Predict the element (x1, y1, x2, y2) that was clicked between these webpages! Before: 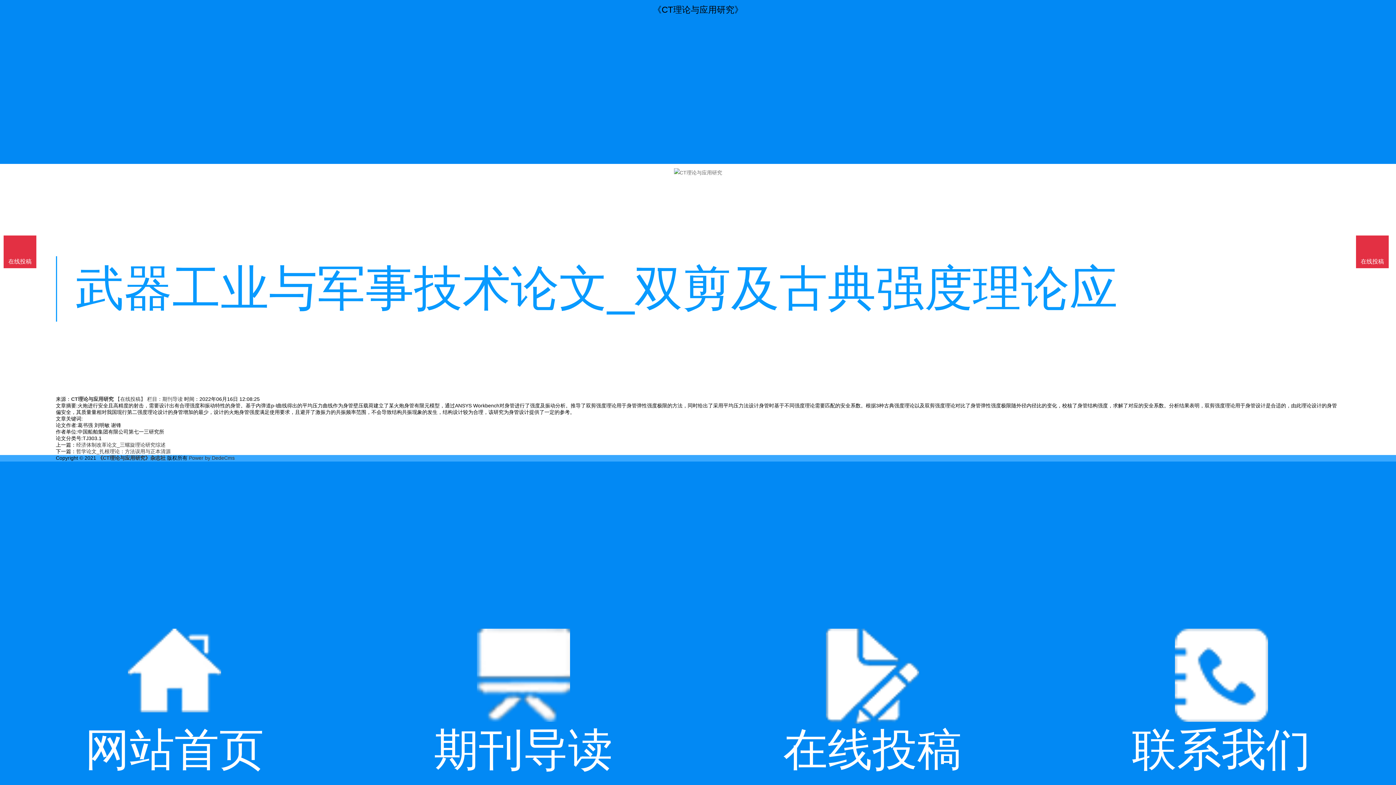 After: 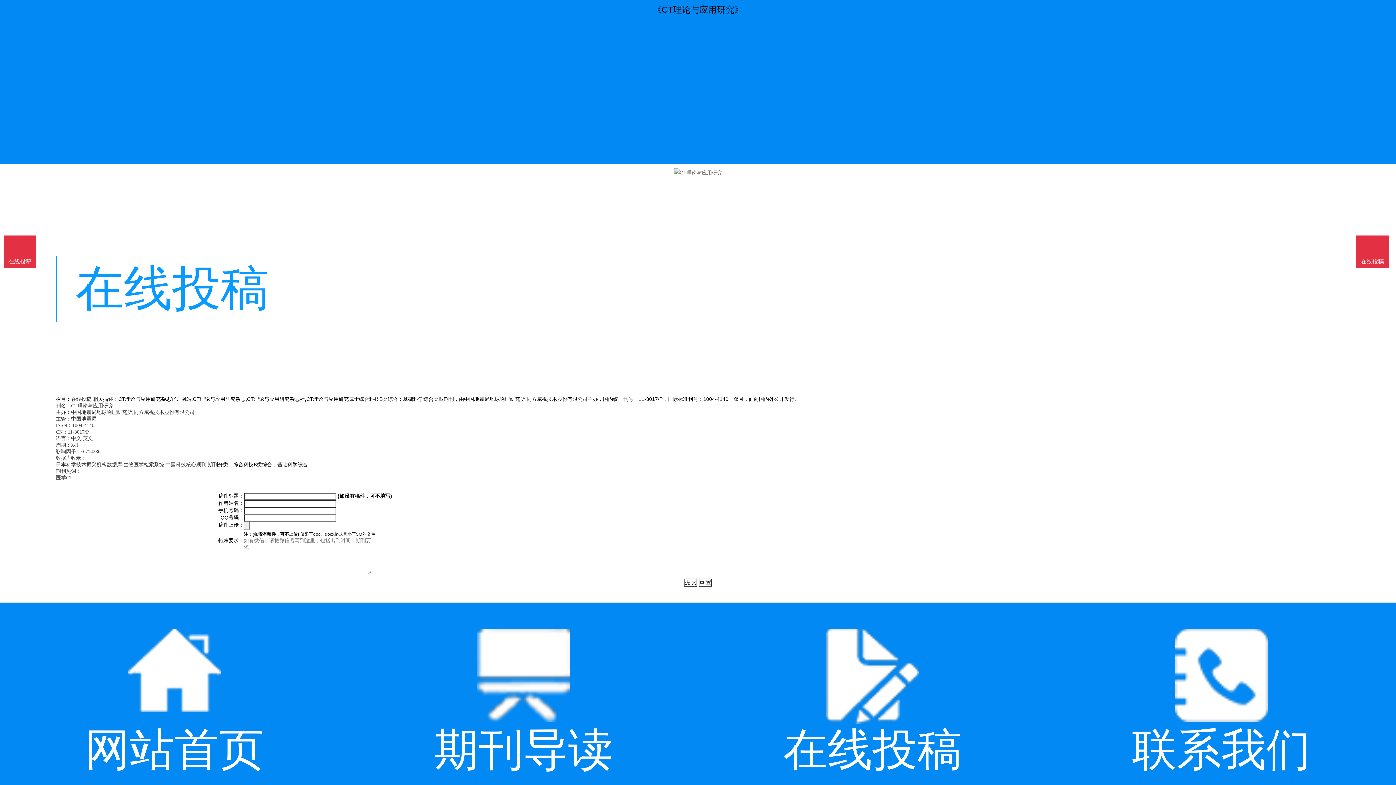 Action: bbox: (698, 629, 1047, 777) label: 在线投稿